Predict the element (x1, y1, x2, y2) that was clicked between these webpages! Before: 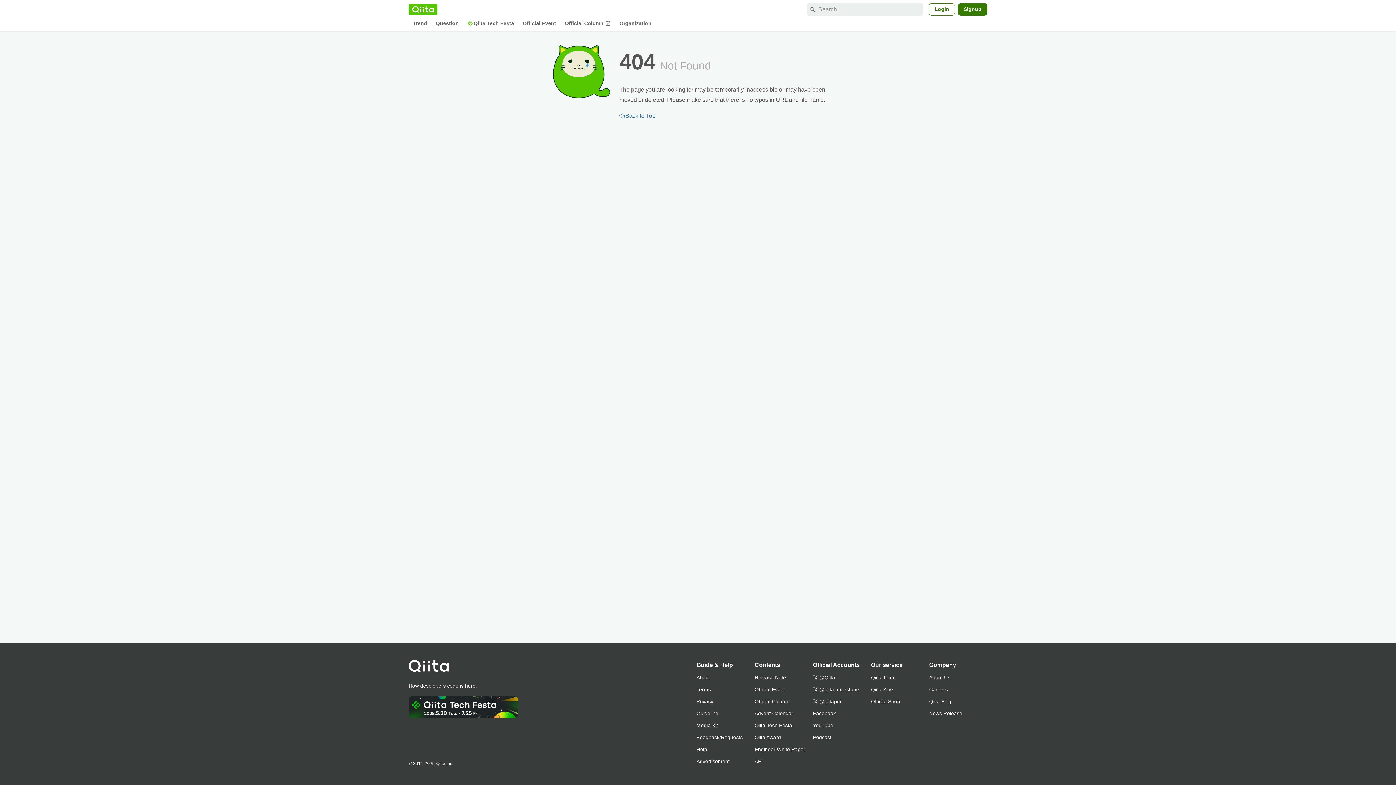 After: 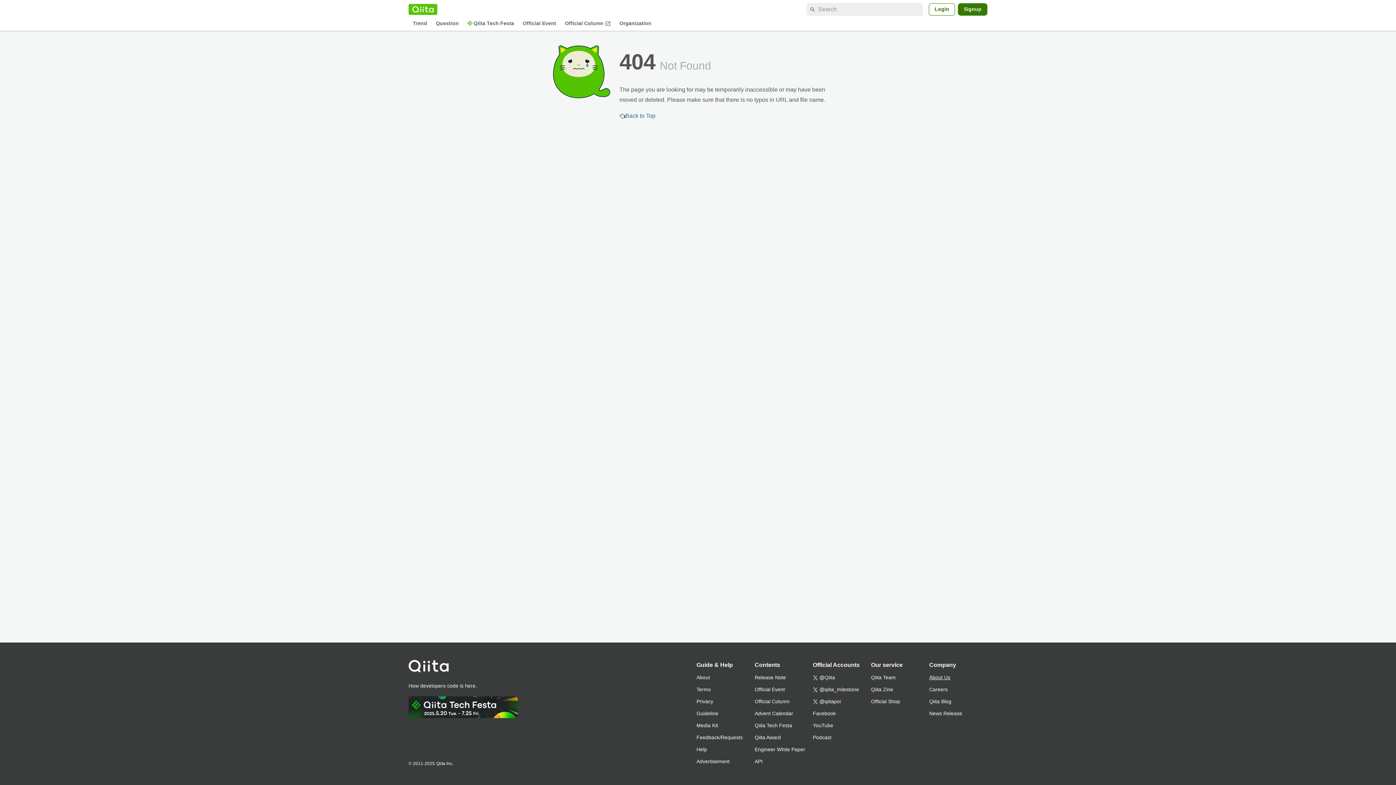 Action: bbox: (929, 672, 987, 684) label: About Us